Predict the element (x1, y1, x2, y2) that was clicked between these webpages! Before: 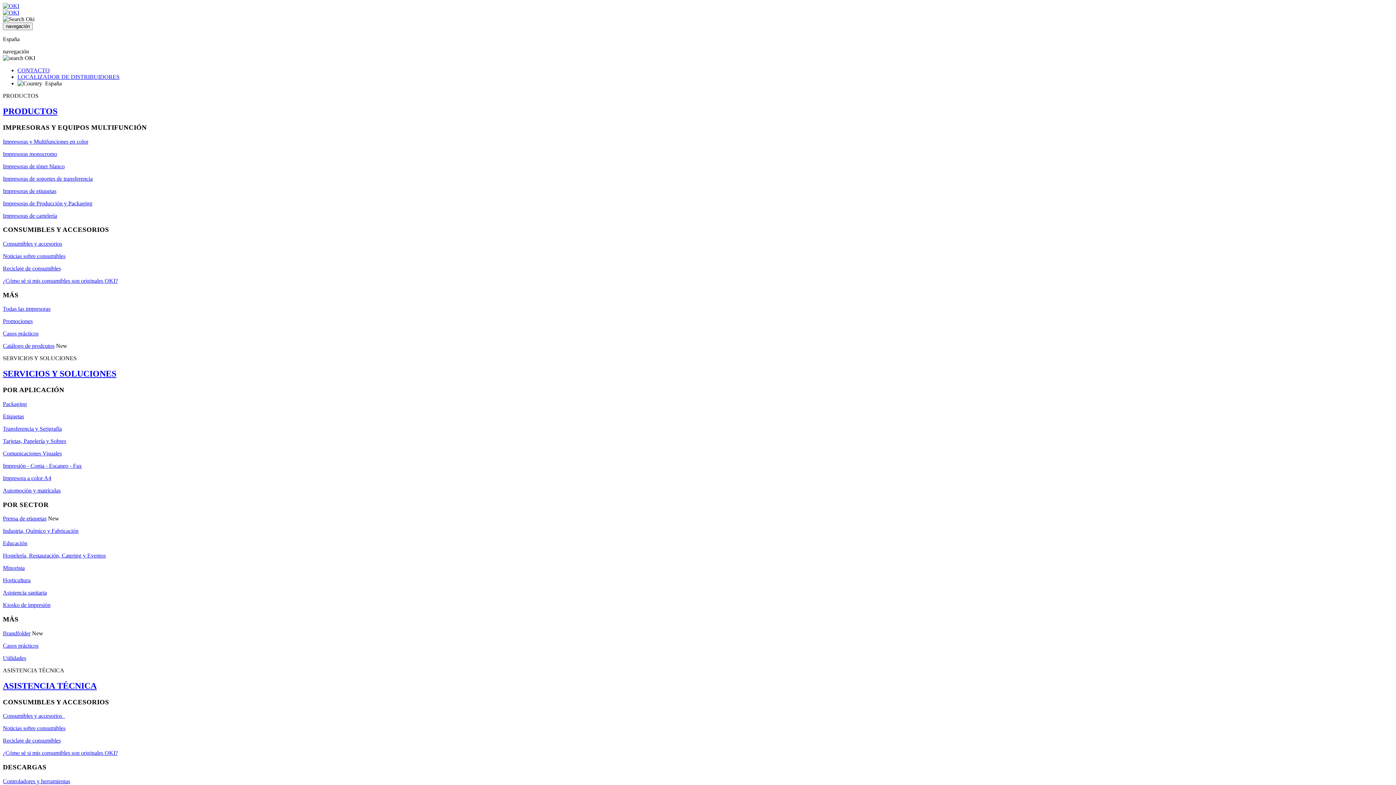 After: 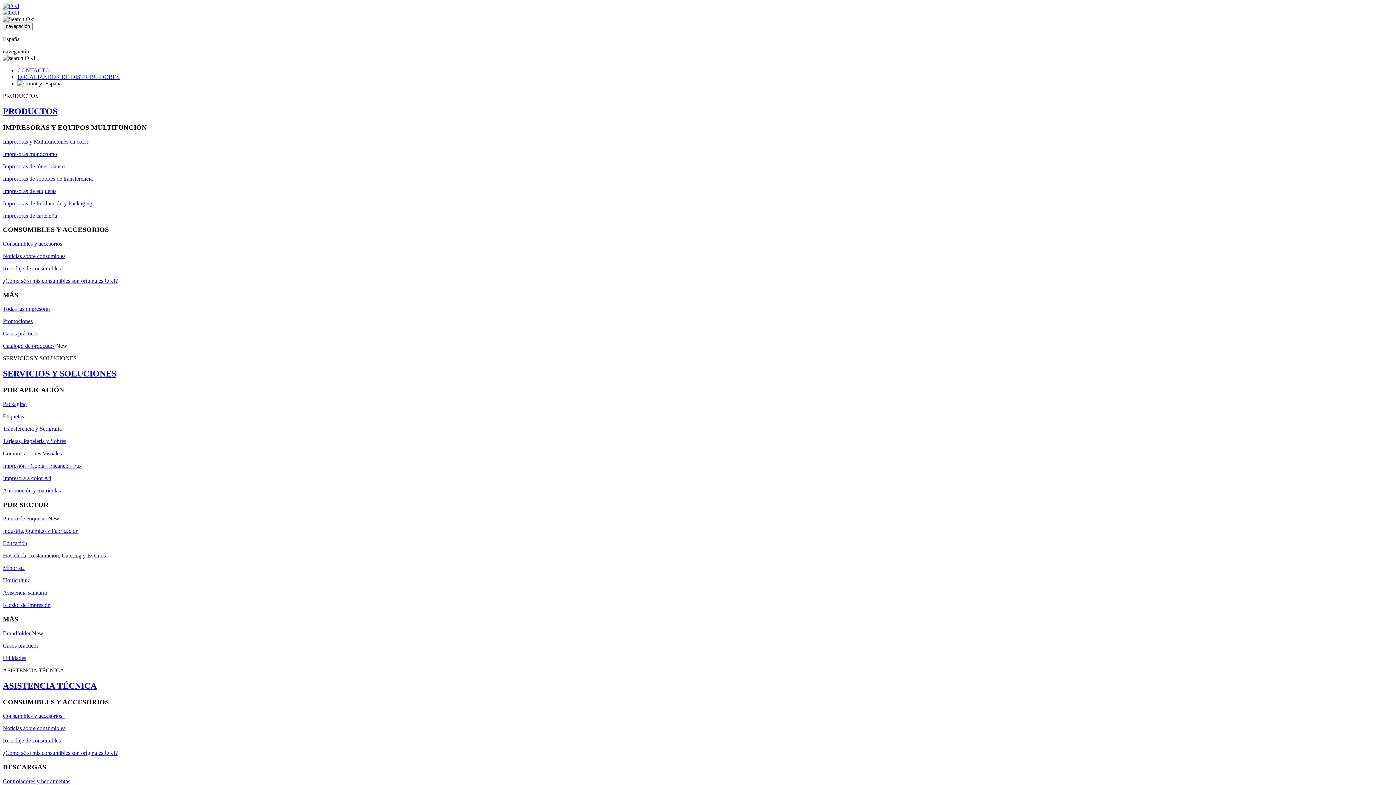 Action: label: Utilidades bbox: (2, 655, 26, 661)